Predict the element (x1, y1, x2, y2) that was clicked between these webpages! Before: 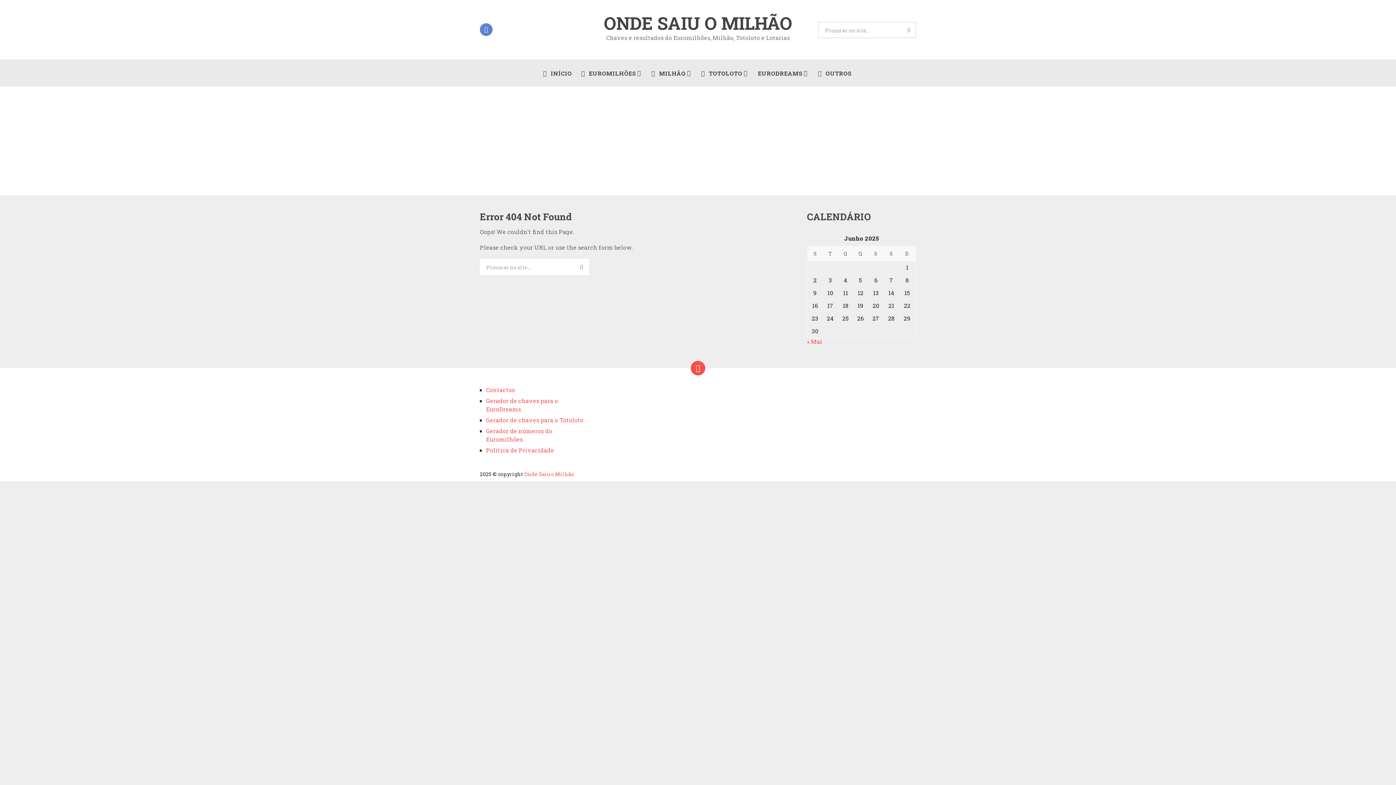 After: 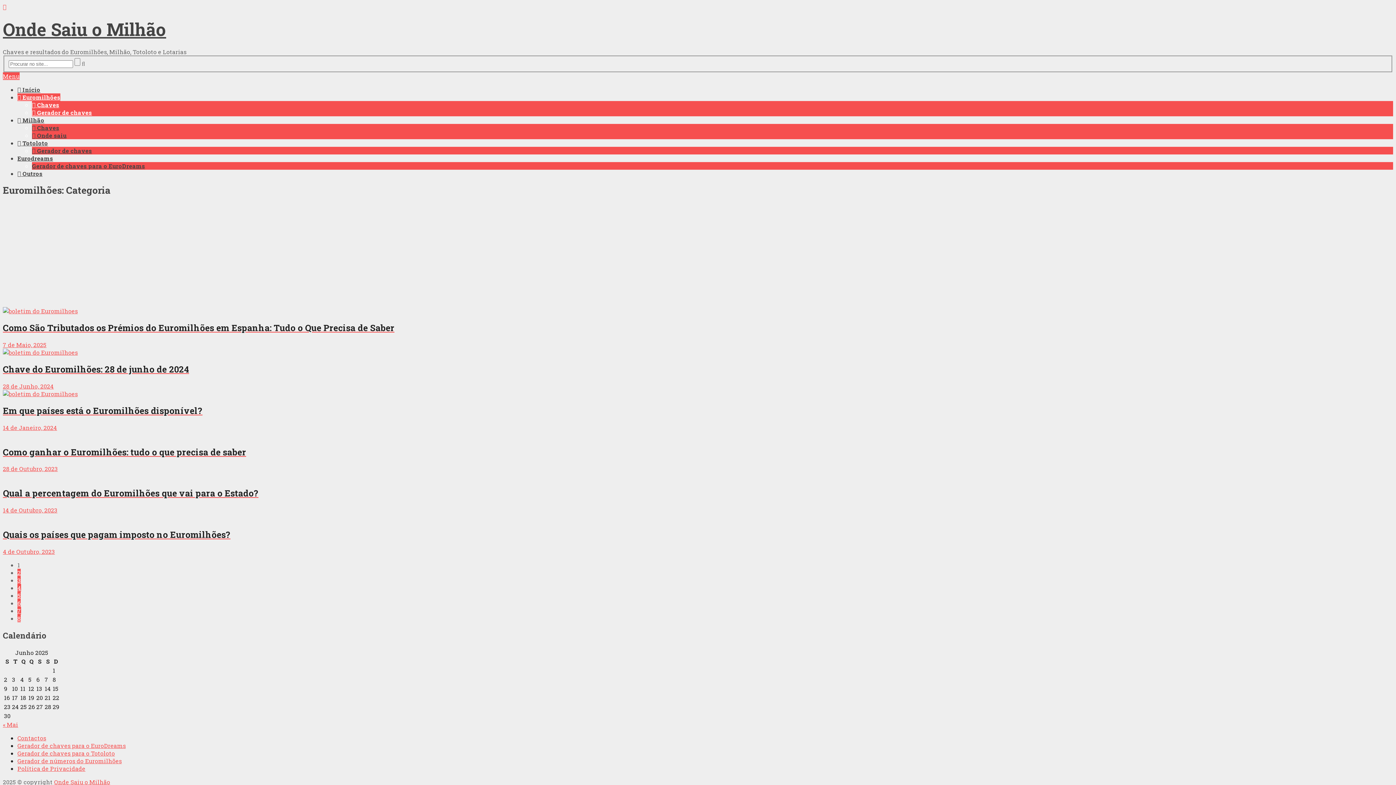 Action: bbox: (576, 59, 646, 86) label:  EUROMILHÕES